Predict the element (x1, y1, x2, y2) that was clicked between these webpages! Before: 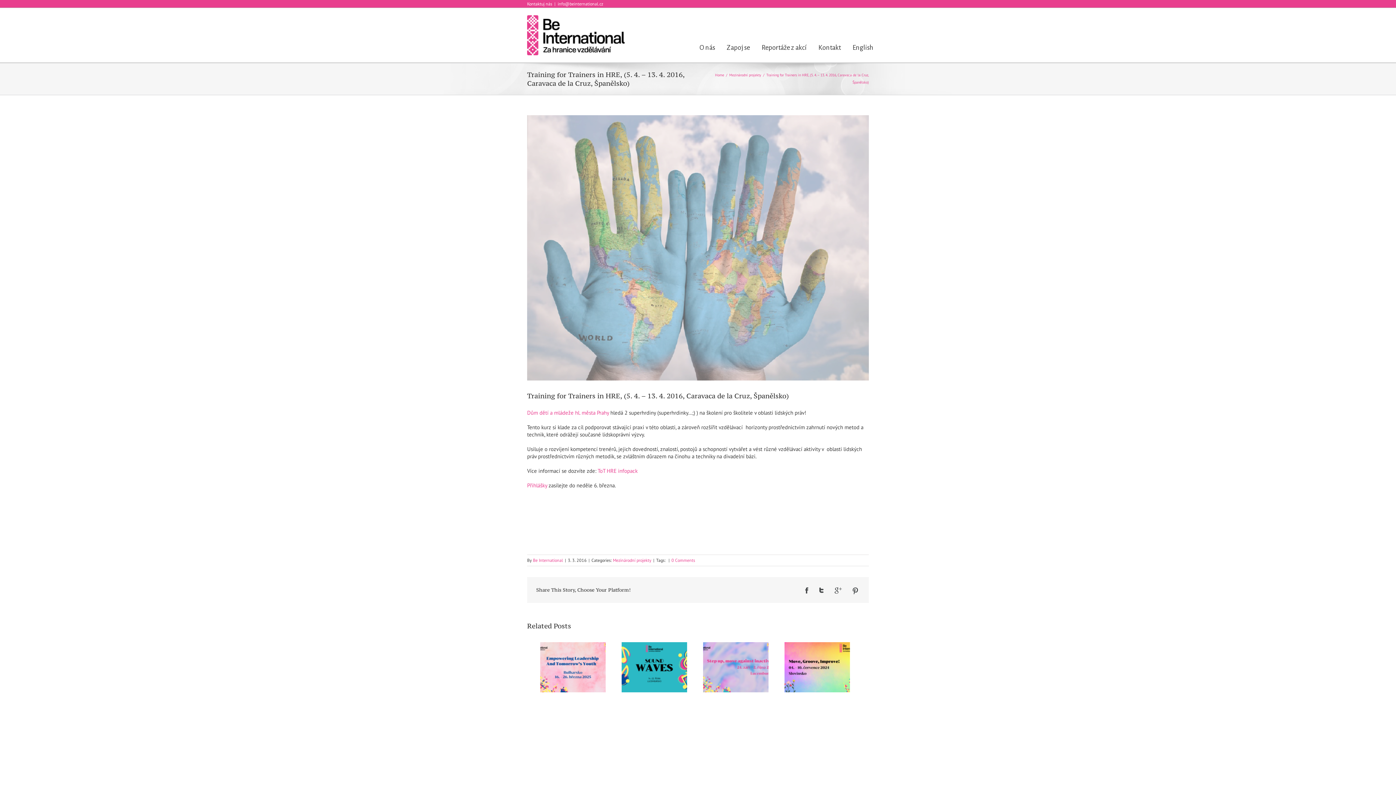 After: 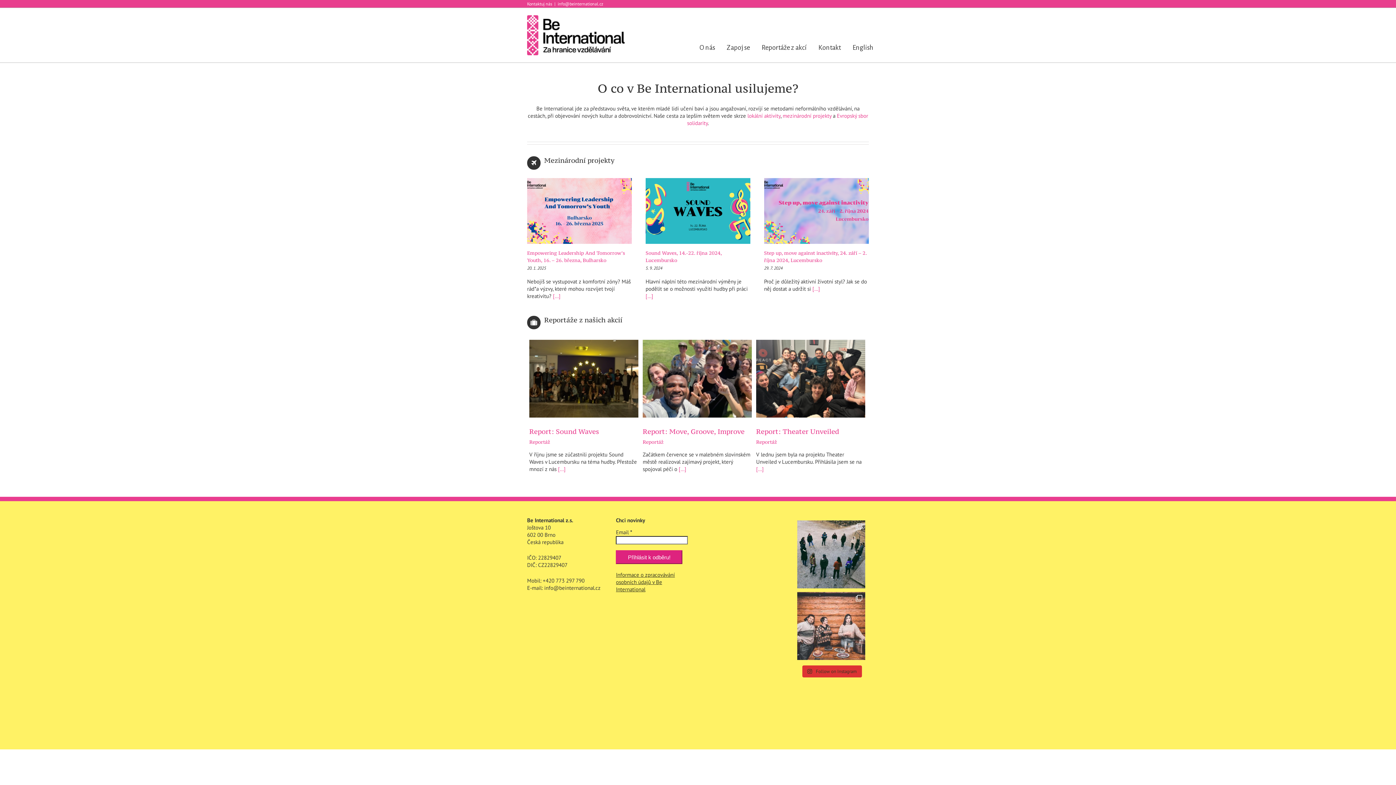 Action: bbox: (527, 15, 624, 55)